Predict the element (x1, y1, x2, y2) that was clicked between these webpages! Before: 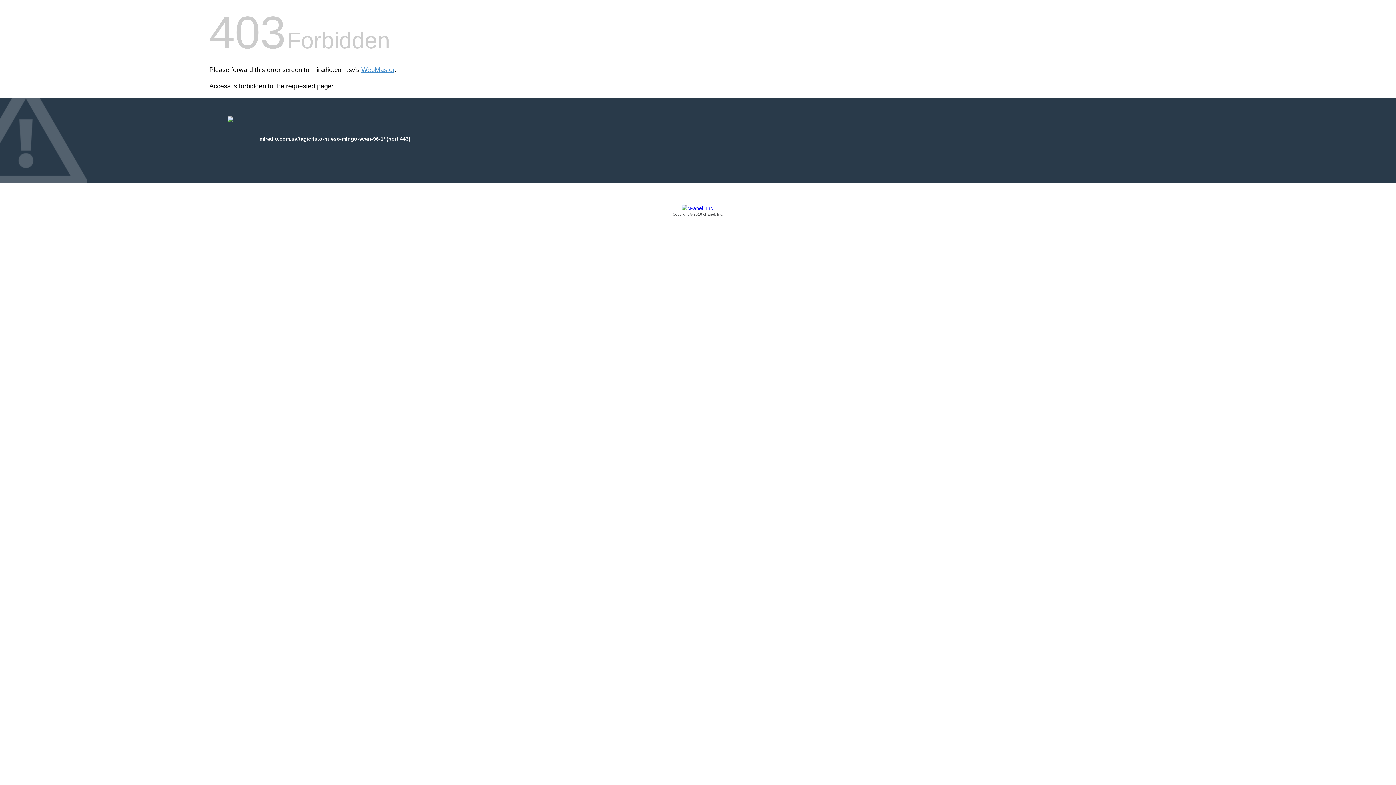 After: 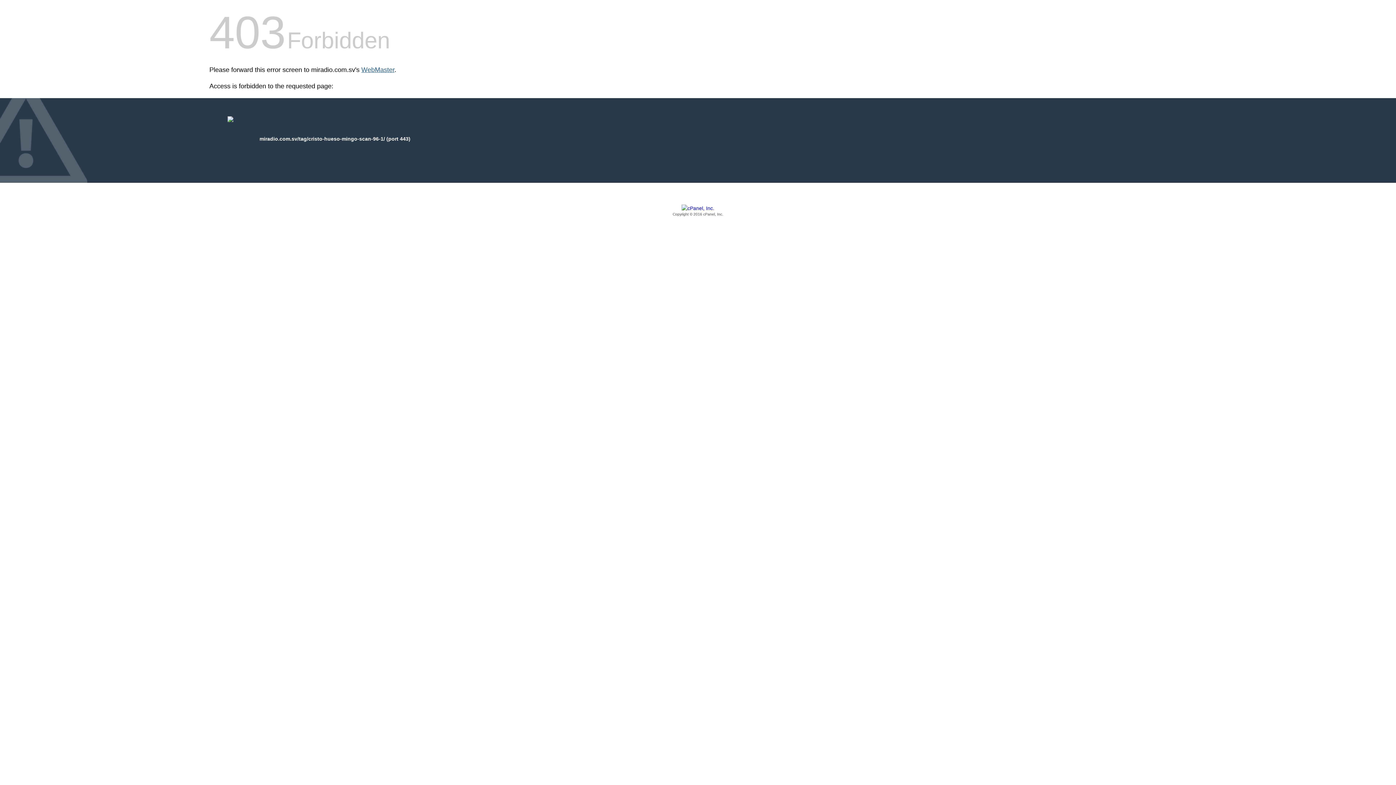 Action: label: WebMaster bbox: (361, 66, 394, 73)